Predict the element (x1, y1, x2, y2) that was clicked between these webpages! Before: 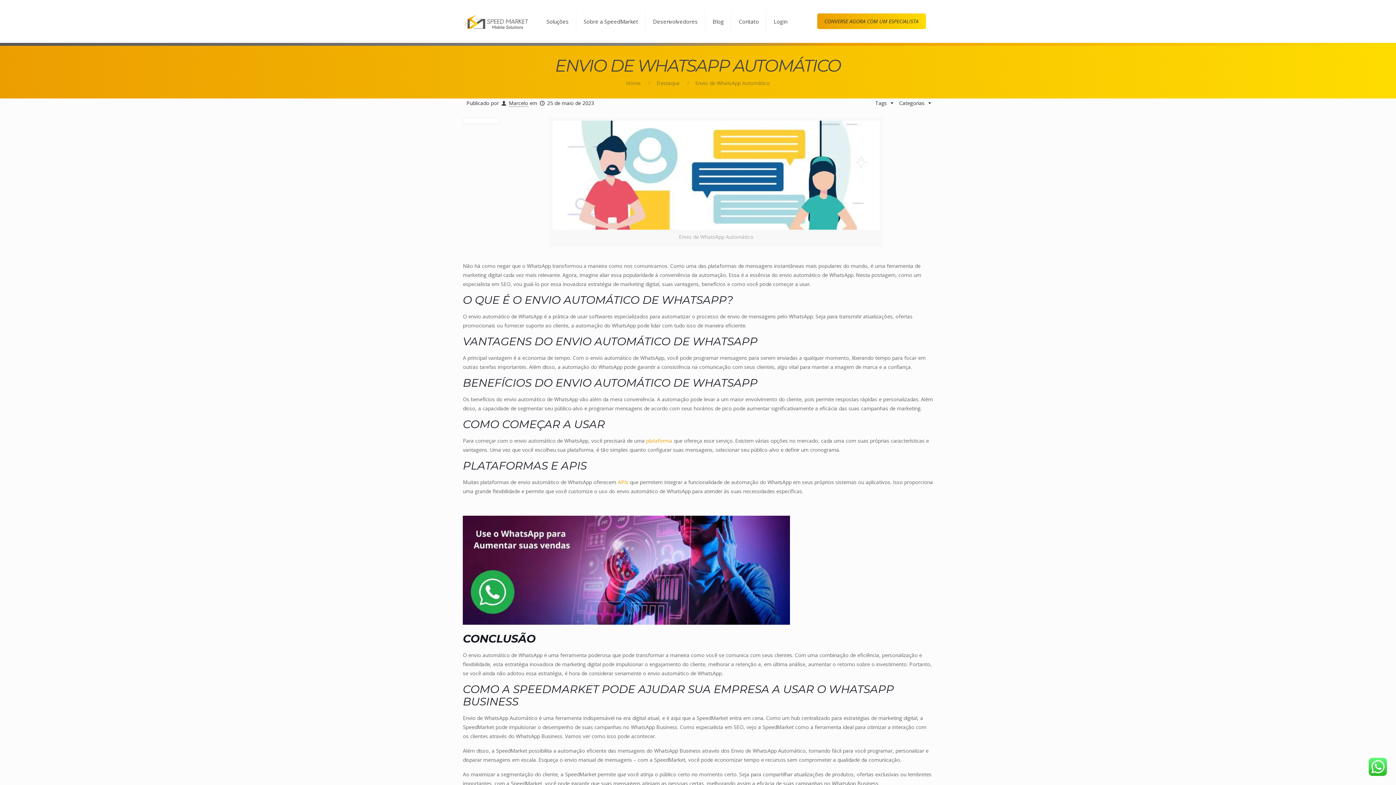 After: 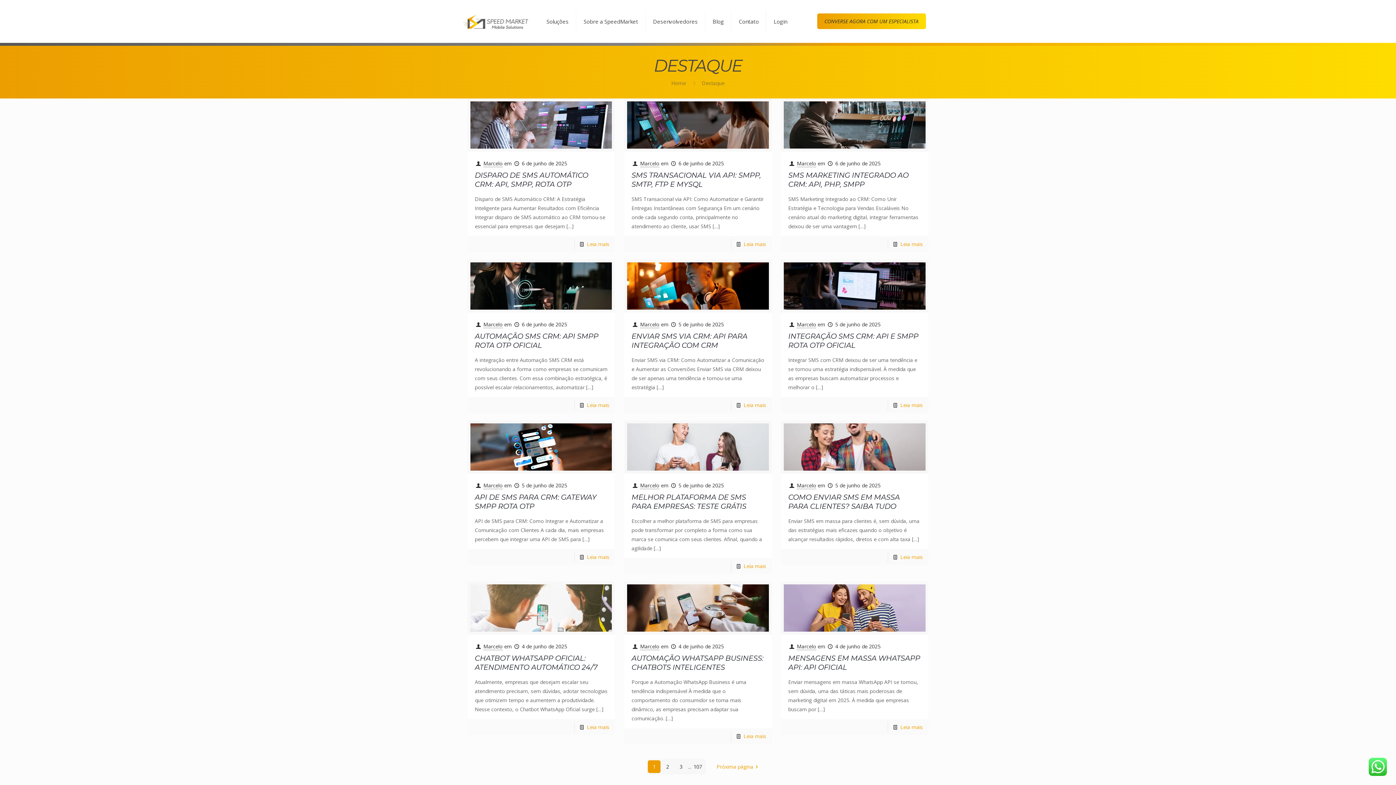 Action: bbox: (656, 79, 679, 86) label: Destaque